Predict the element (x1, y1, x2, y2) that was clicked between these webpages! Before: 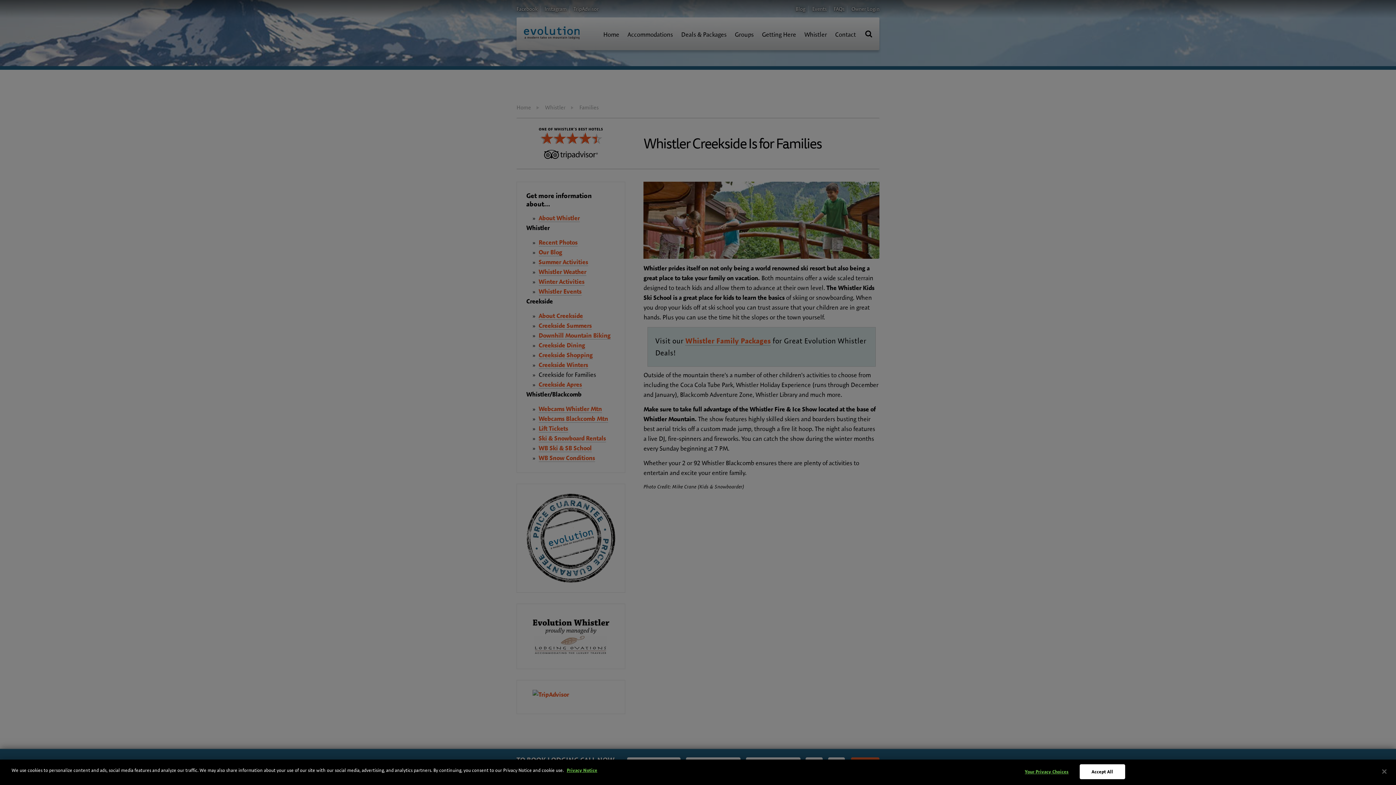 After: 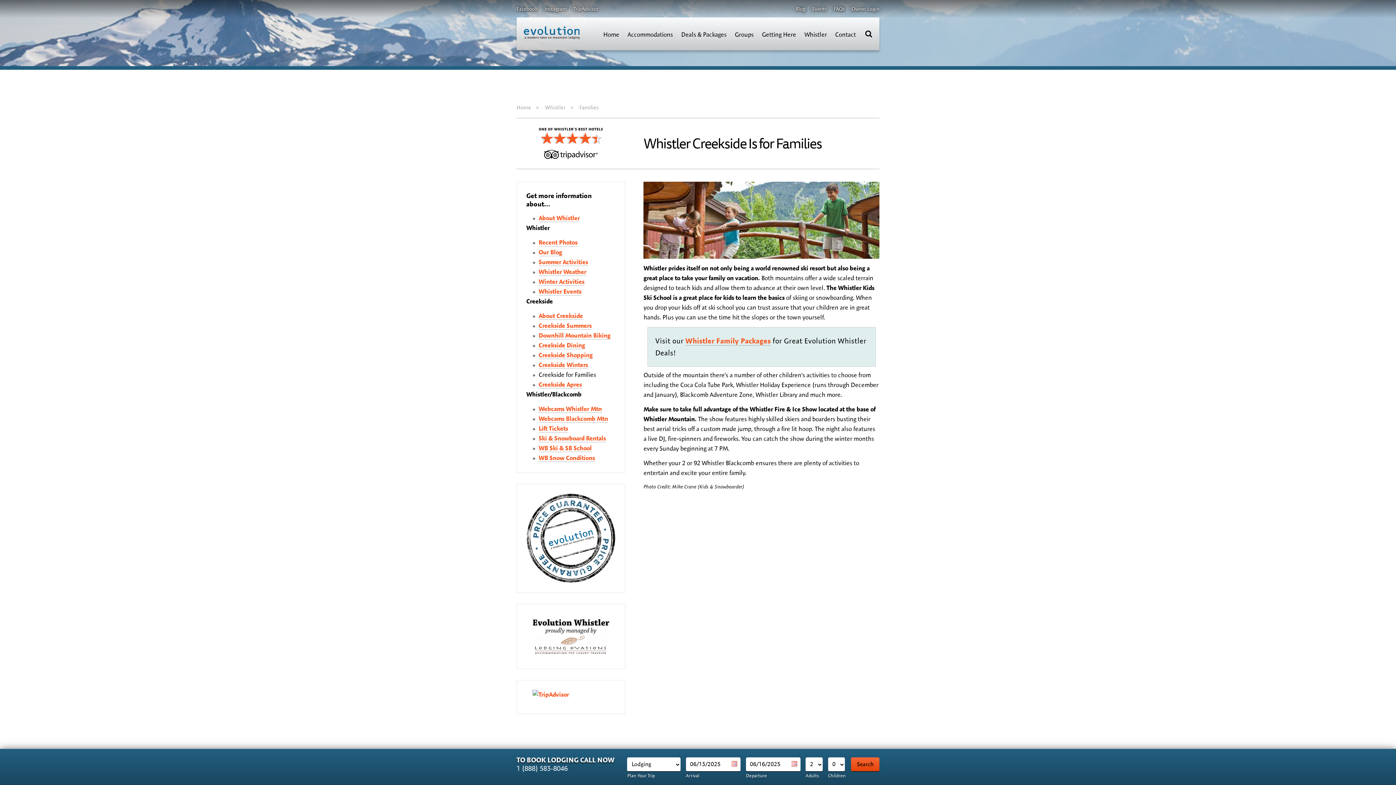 Action: label: Accept All bbox: (1079, 764, 1125, 779)